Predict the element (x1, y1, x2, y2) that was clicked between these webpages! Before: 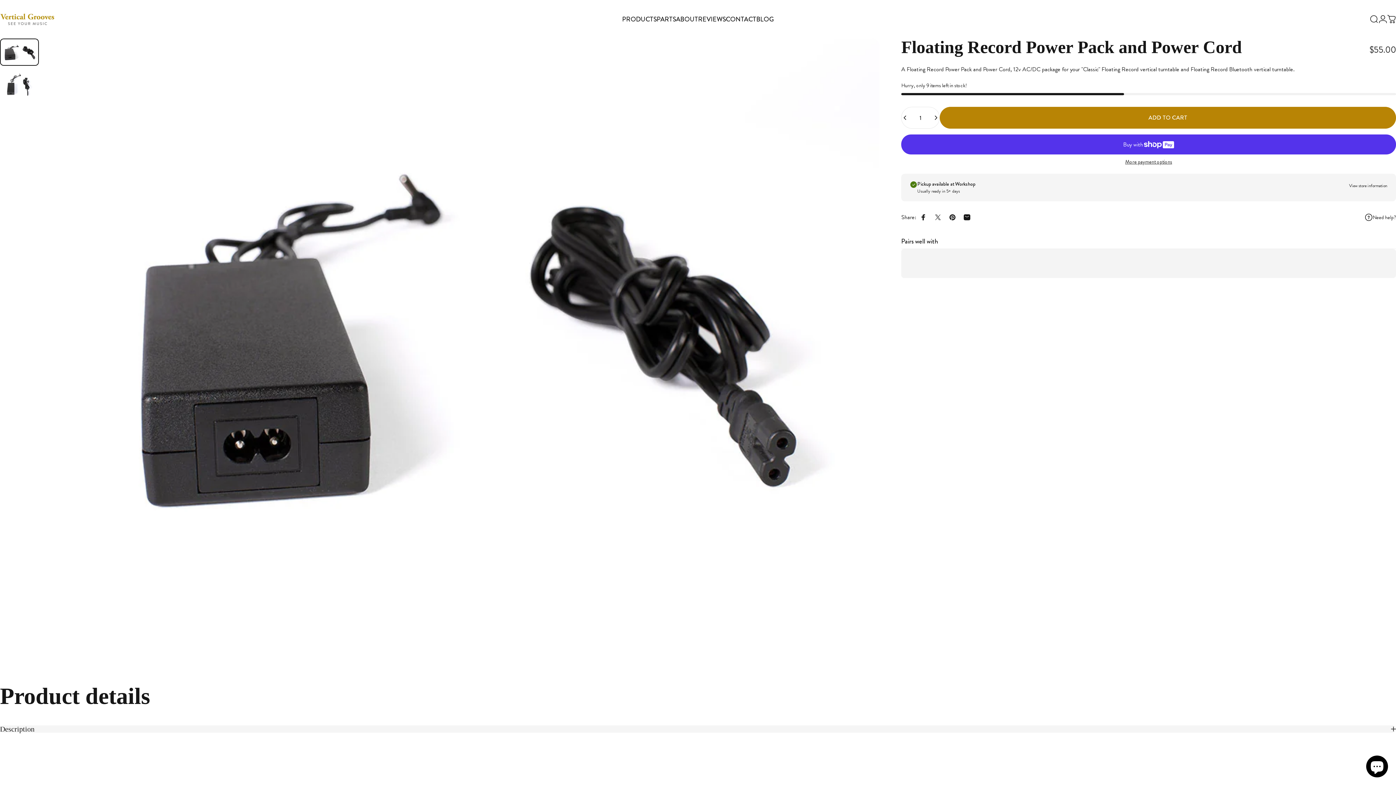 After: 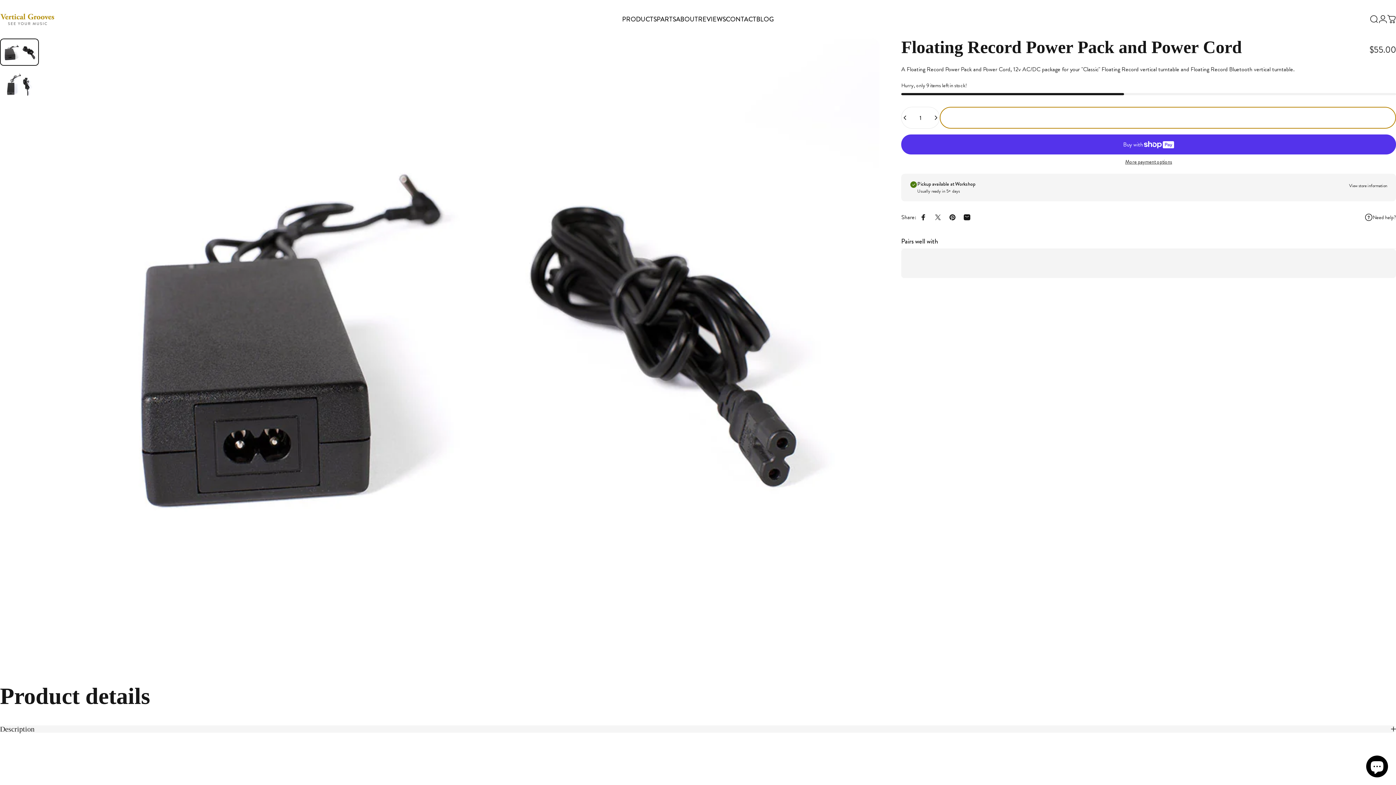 Action: label: ADD TO CART bbox: (940, 106, 1396, 128)